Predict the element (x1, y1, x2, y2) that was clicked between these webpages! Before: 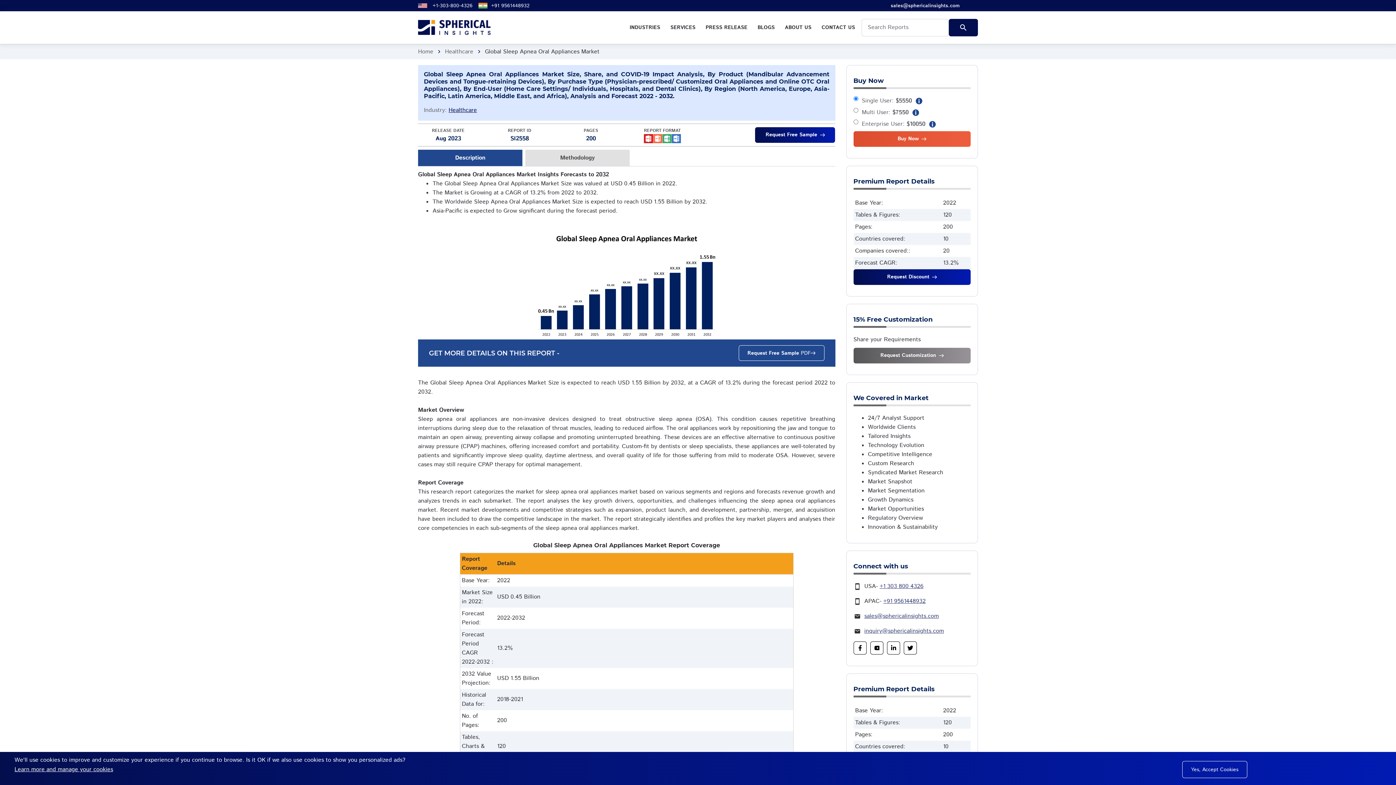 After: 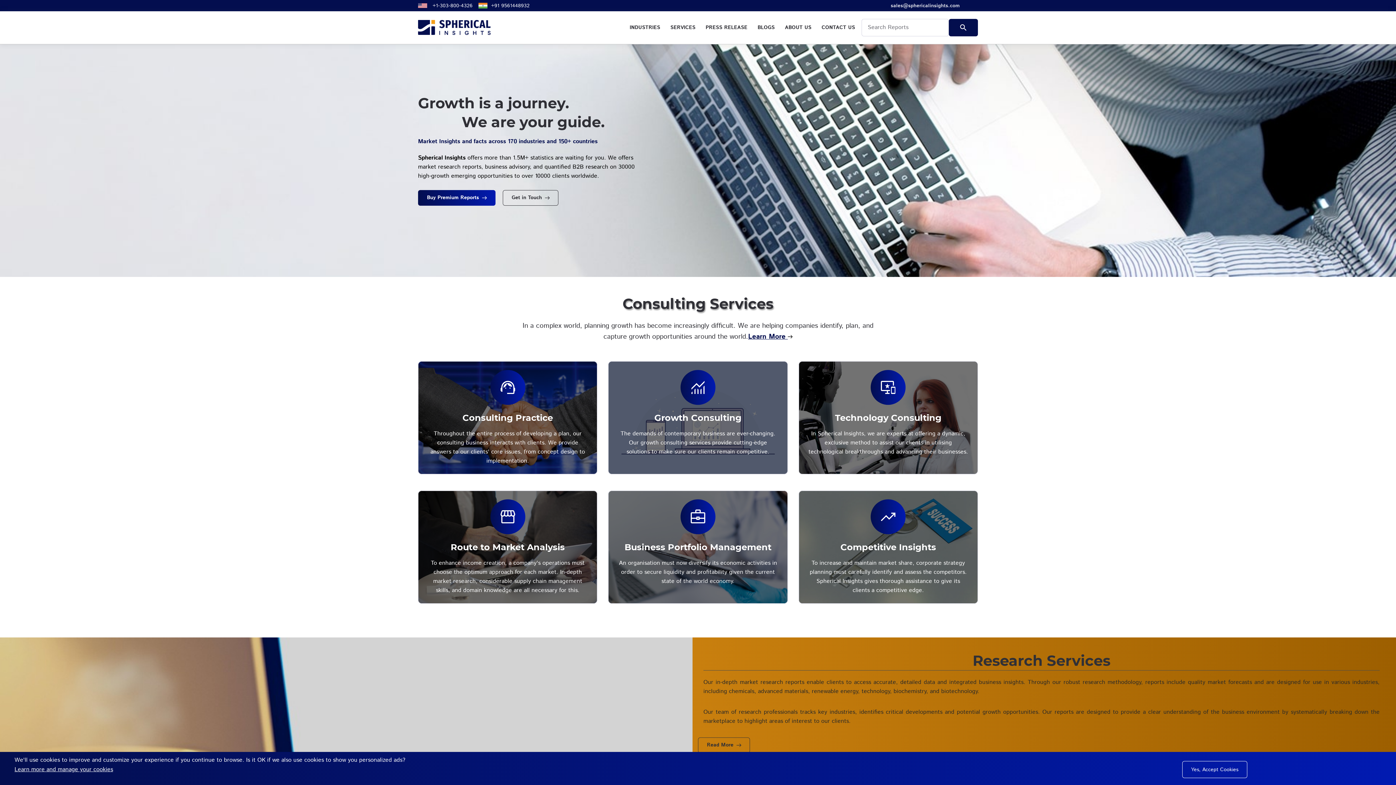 Action: bbox: (418, 20, 490, 35)